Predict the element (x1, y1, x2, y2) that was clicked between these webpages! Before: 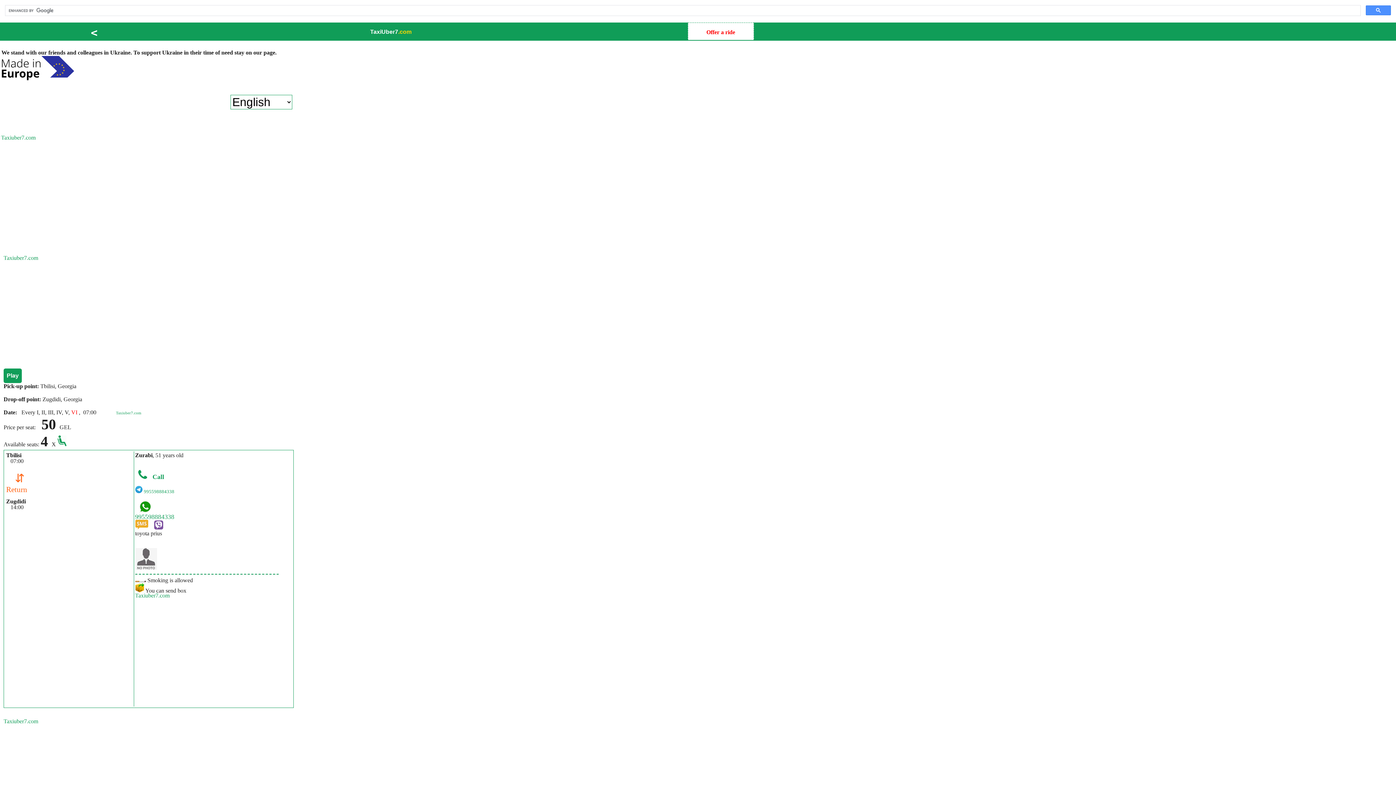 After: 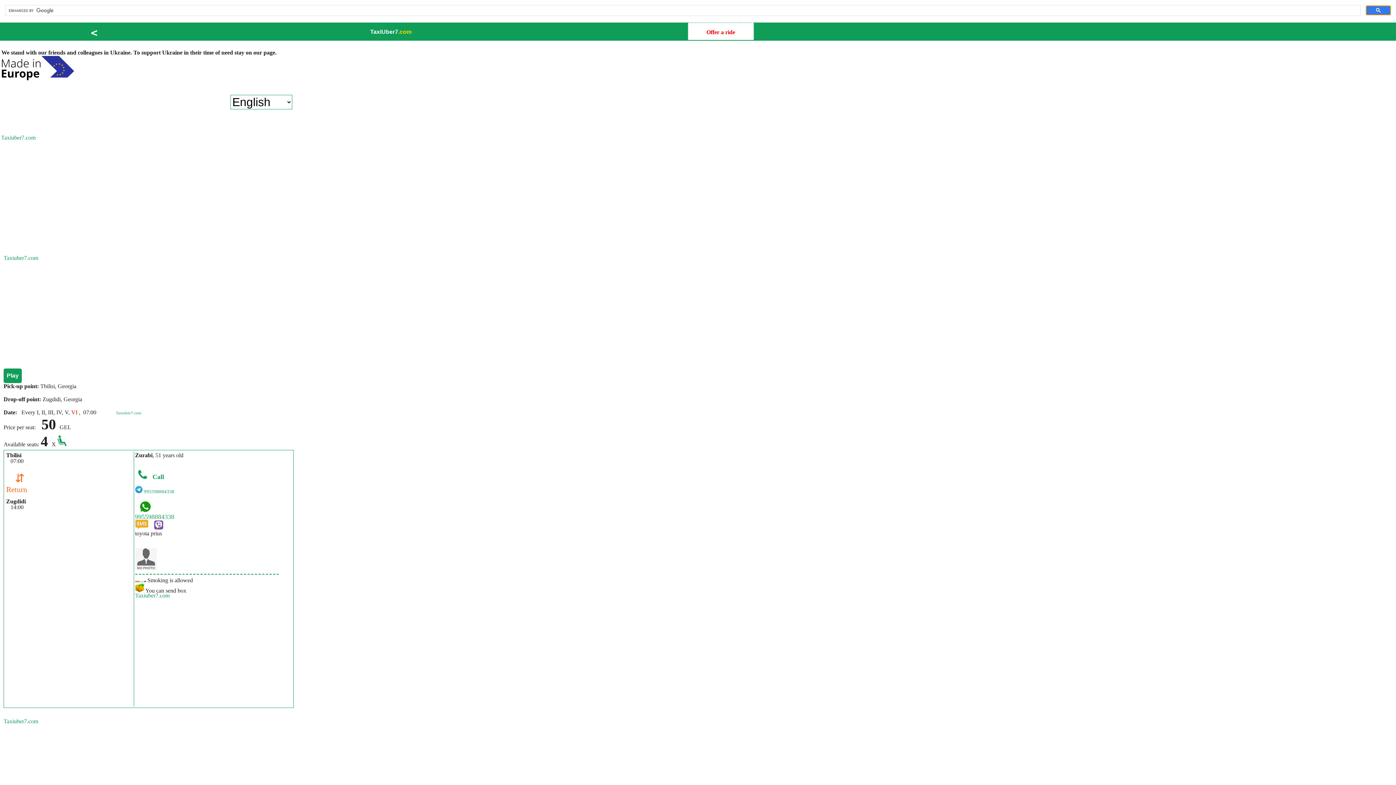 Action: bbox: (1366, 5, 1391, 15)